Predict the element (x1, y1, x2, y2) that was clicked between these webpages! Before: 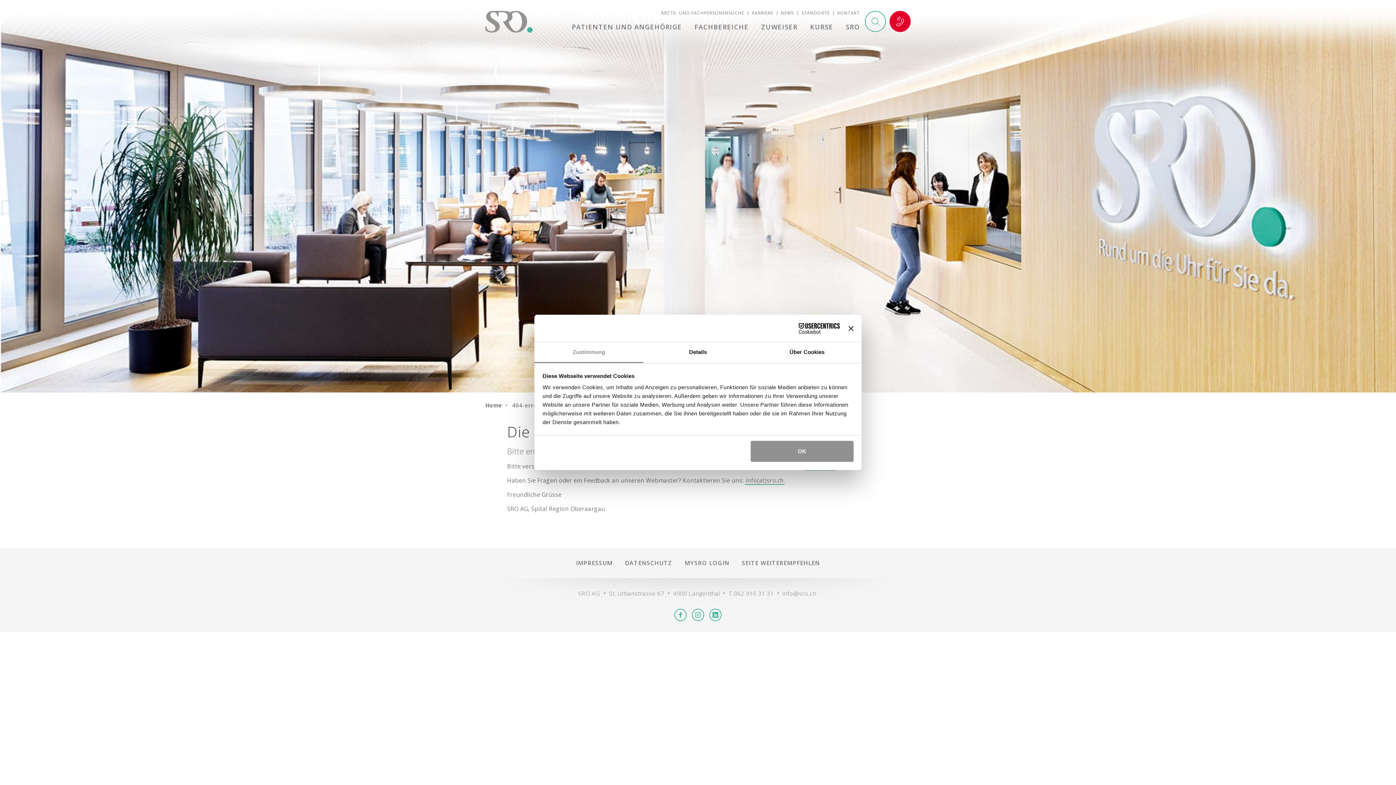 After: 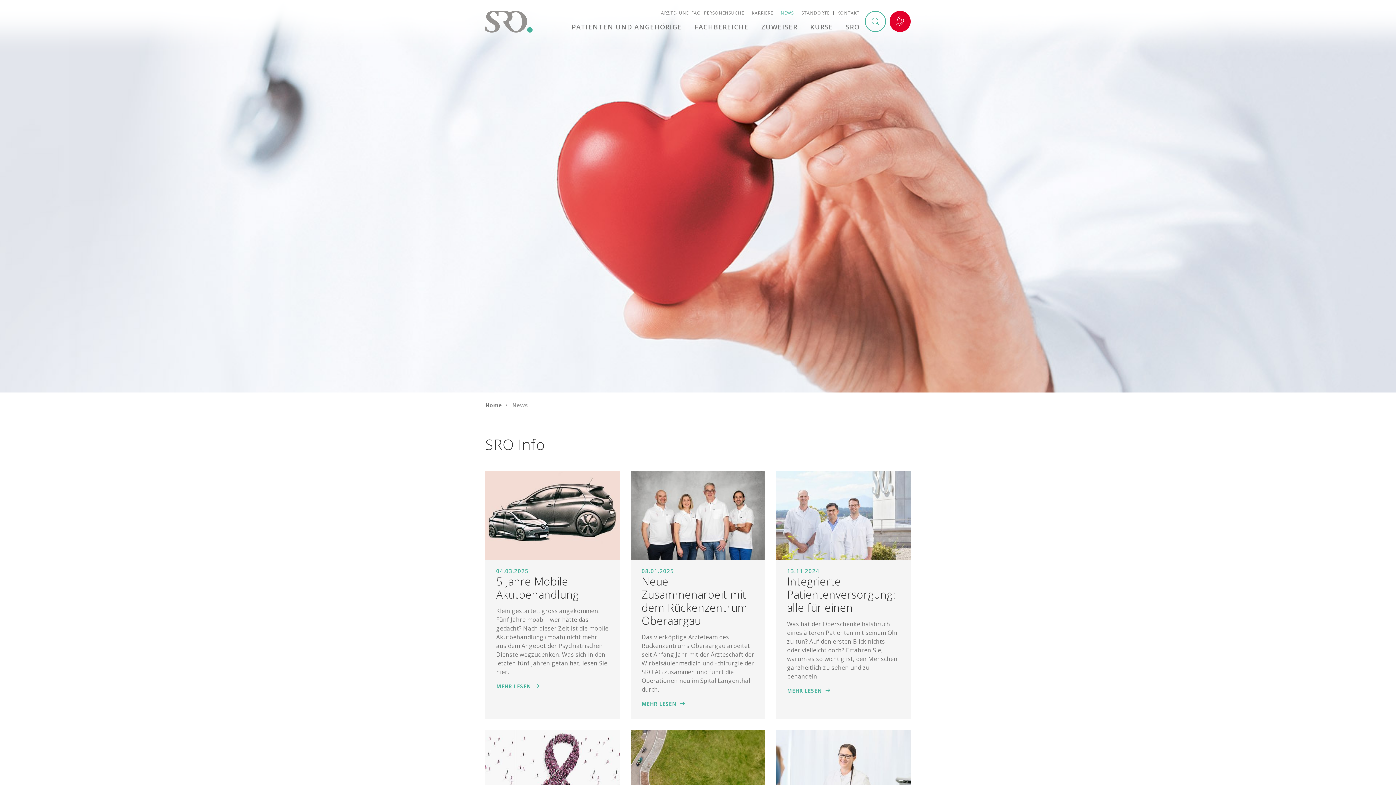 Action: label: NEWS bbox: (781, 9, 794, 16)